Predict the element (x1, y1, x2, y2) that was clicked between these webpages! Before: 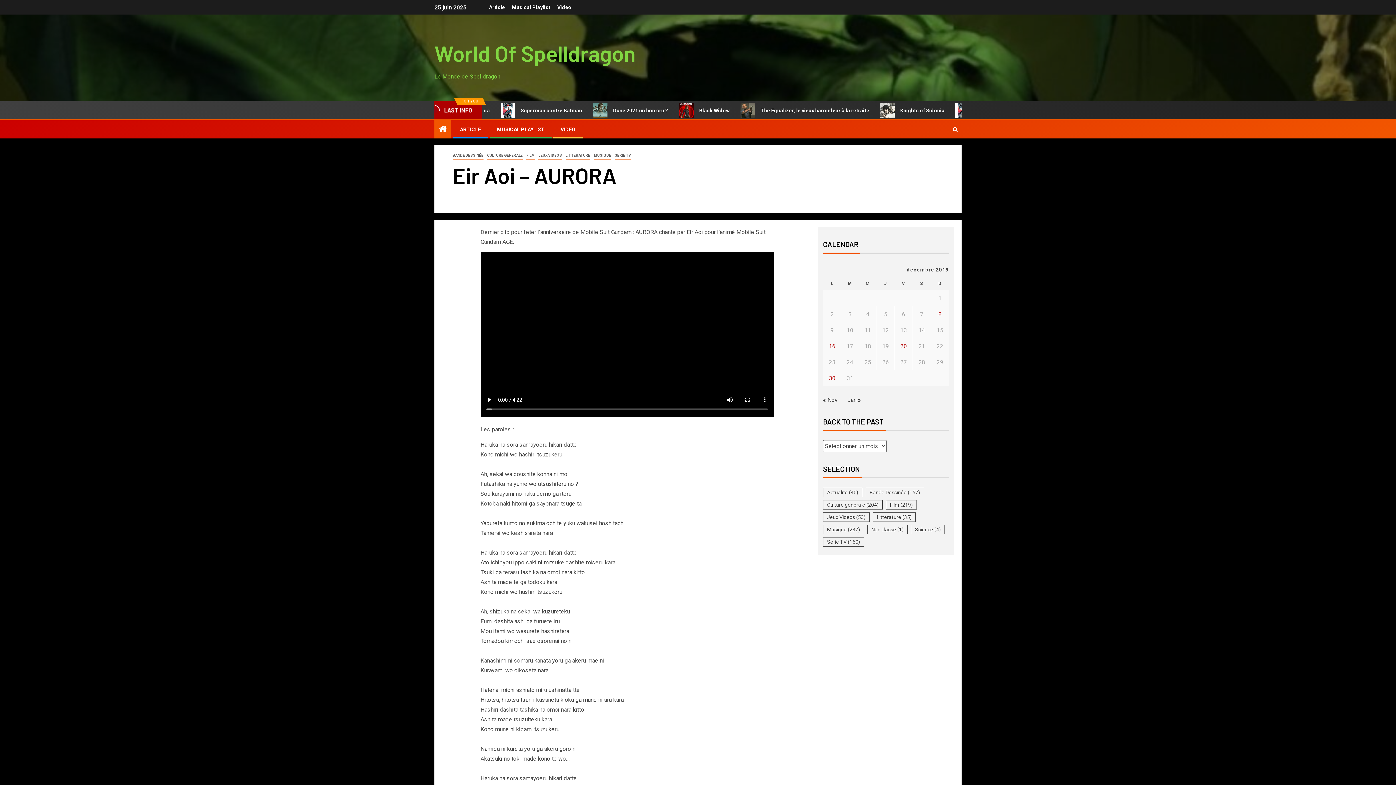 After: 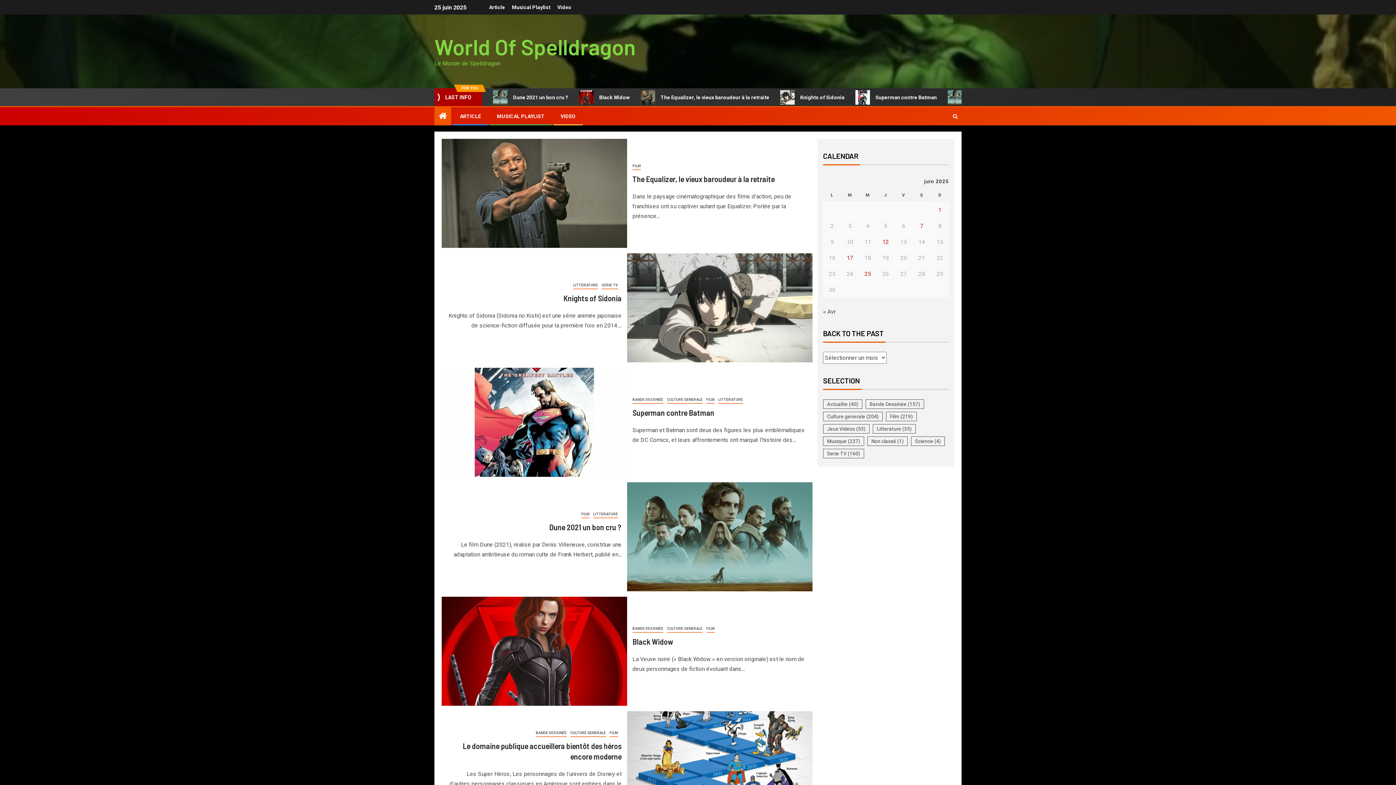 Action: label: Home bbox: (438, 124, 446, 134)